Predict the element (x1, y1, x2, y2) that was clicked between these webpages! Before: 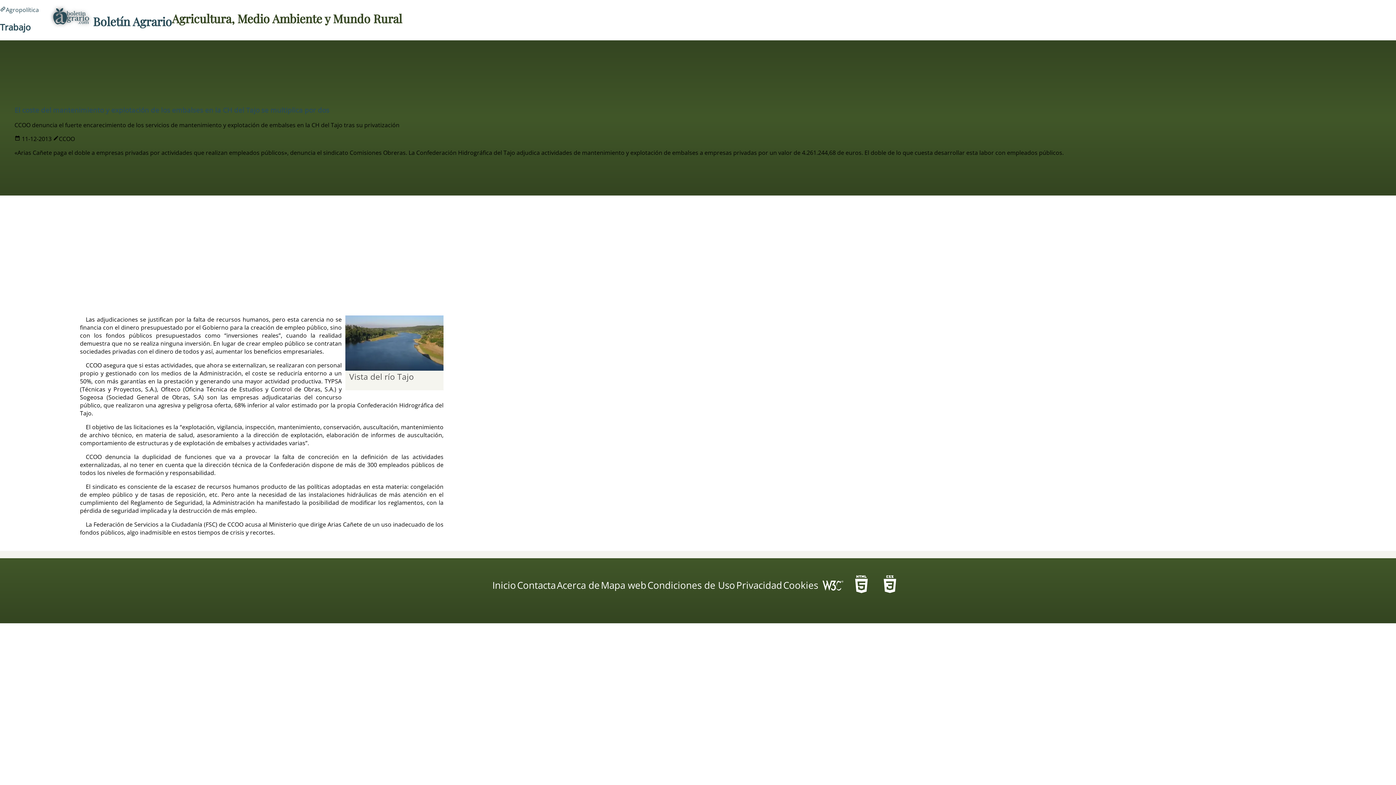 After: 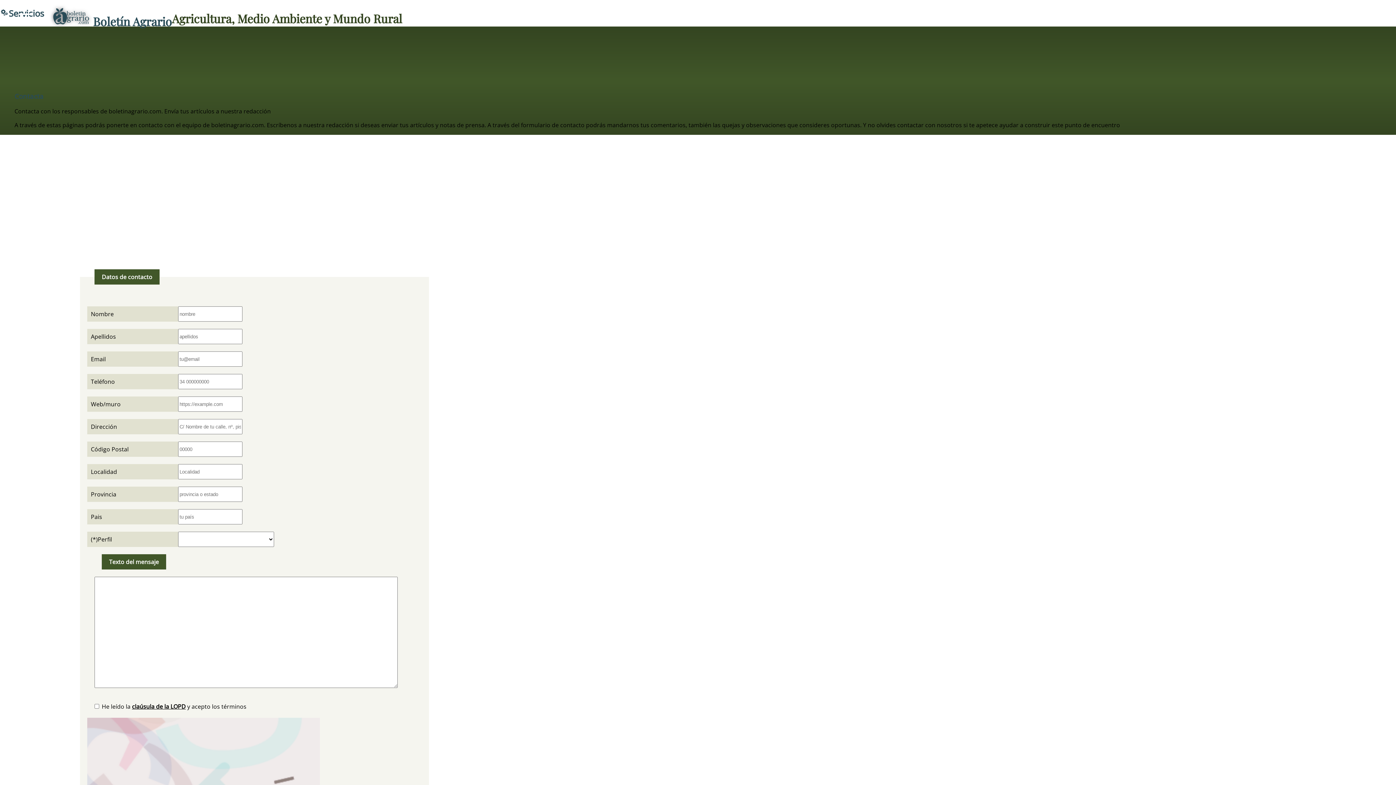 Action: label: Contacta bbox: (516, 578, 556, 596)